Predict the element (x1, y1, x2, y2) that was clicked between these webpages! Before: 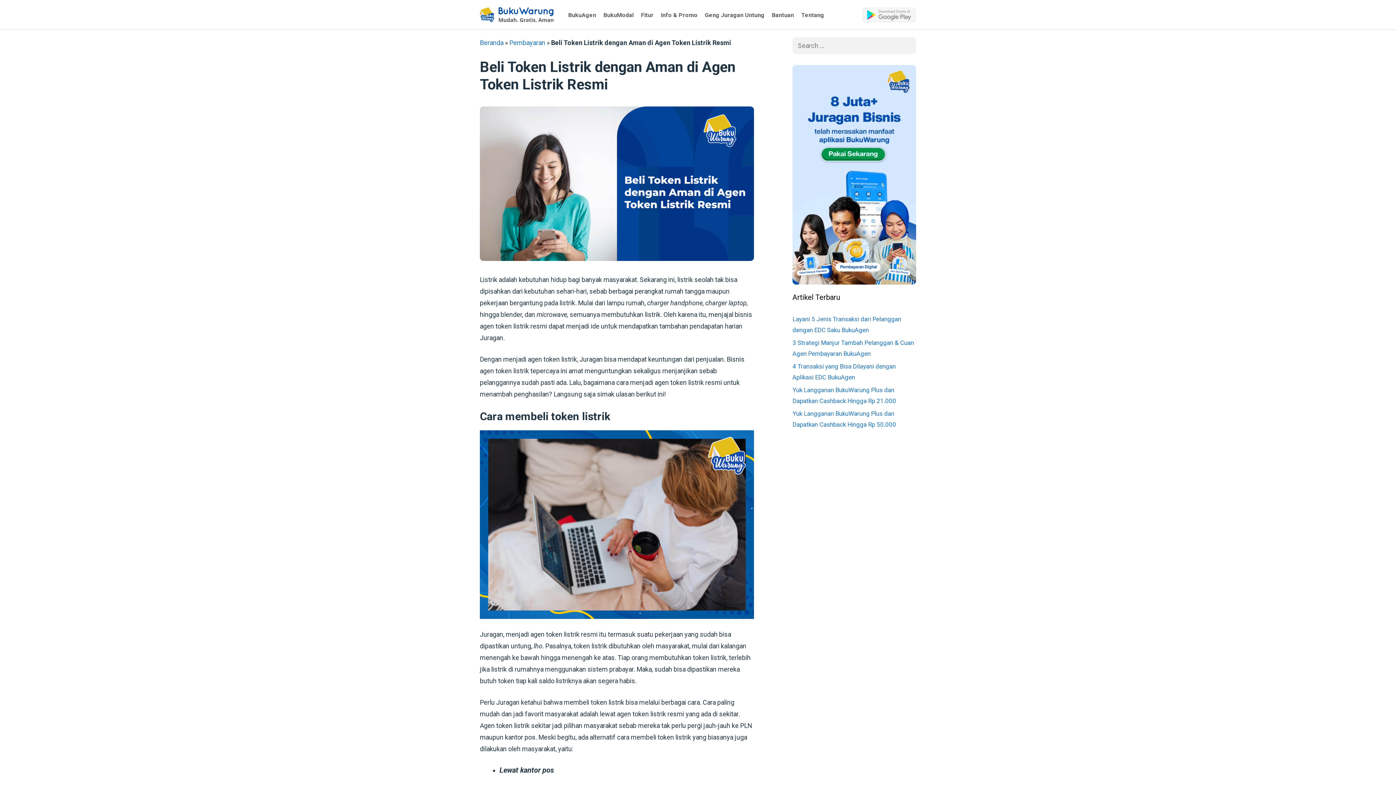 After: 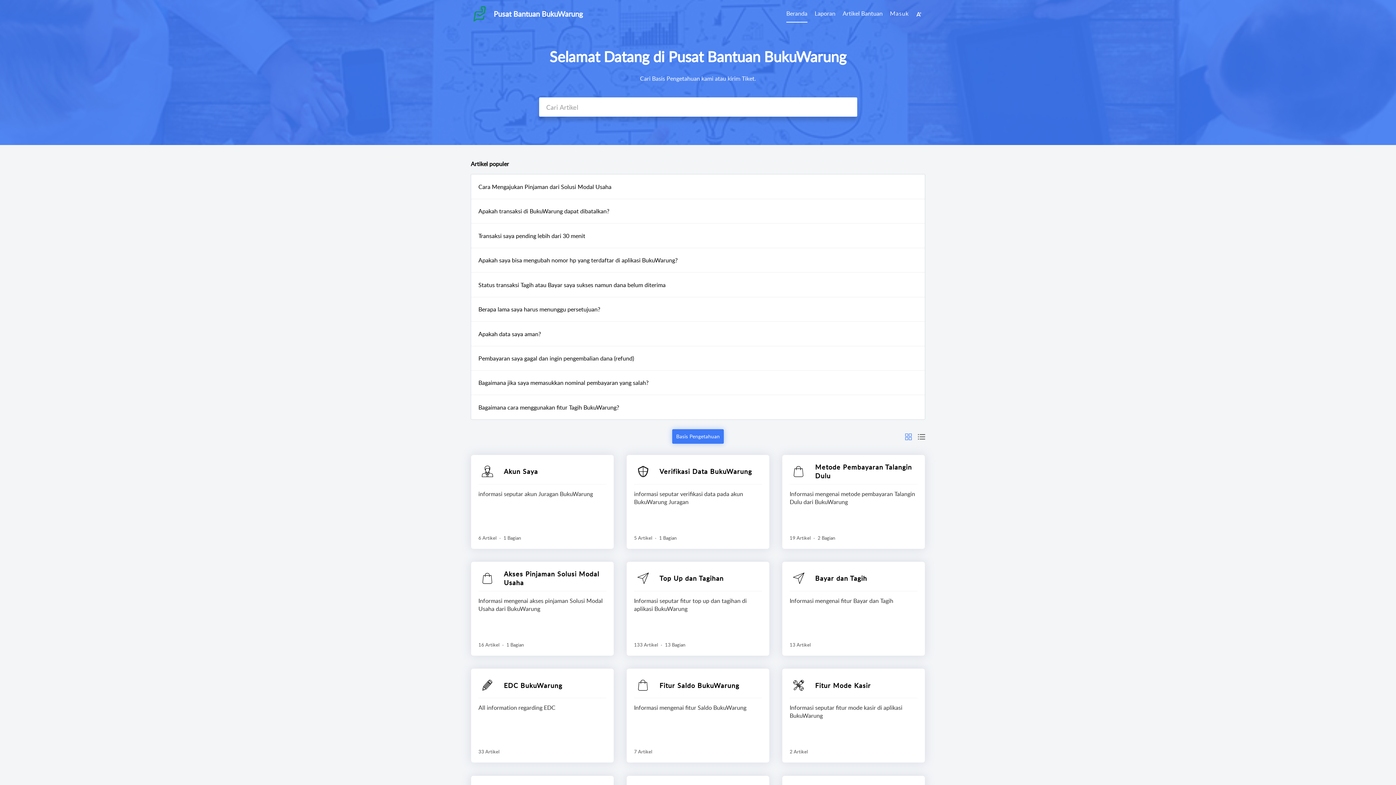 Action: bbox: (772, 11, 794, 18) label: Bantuan